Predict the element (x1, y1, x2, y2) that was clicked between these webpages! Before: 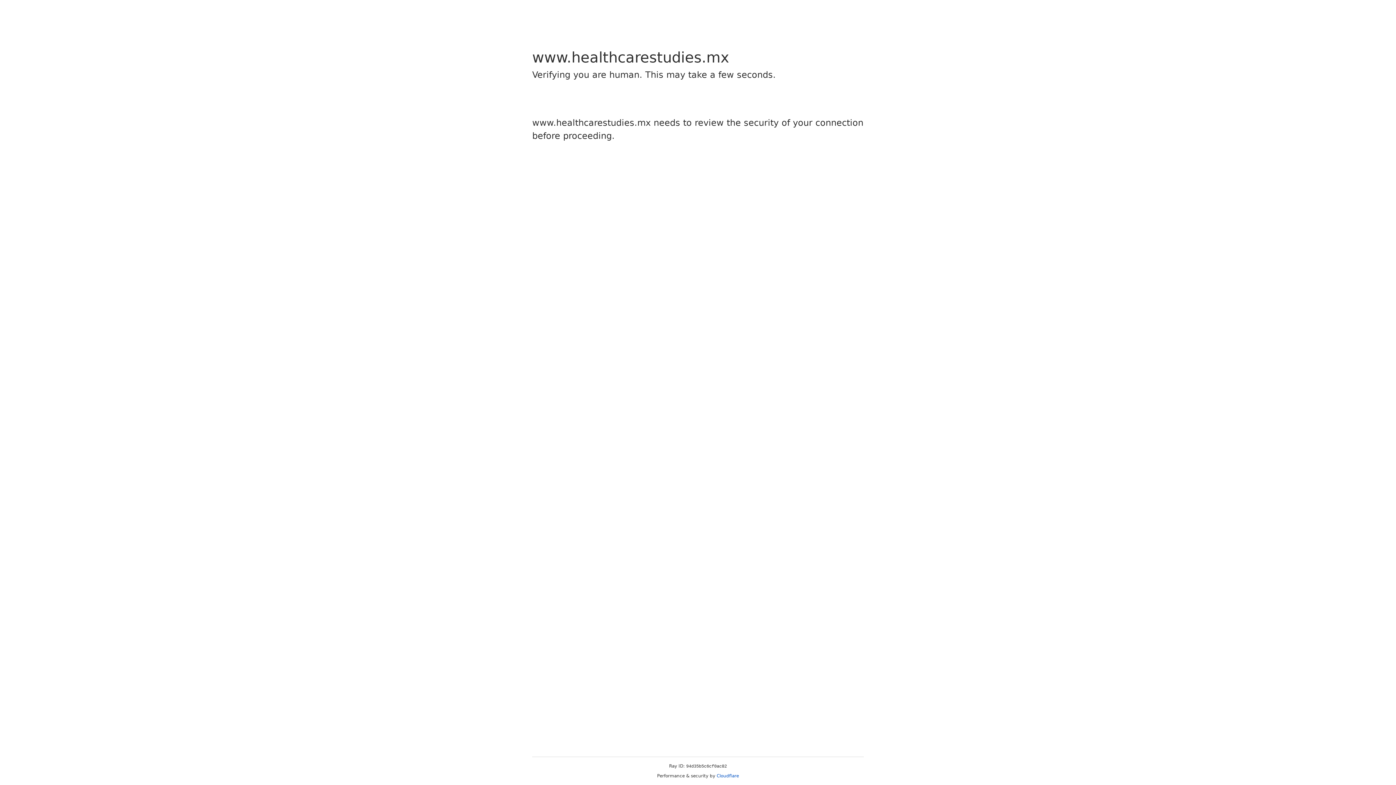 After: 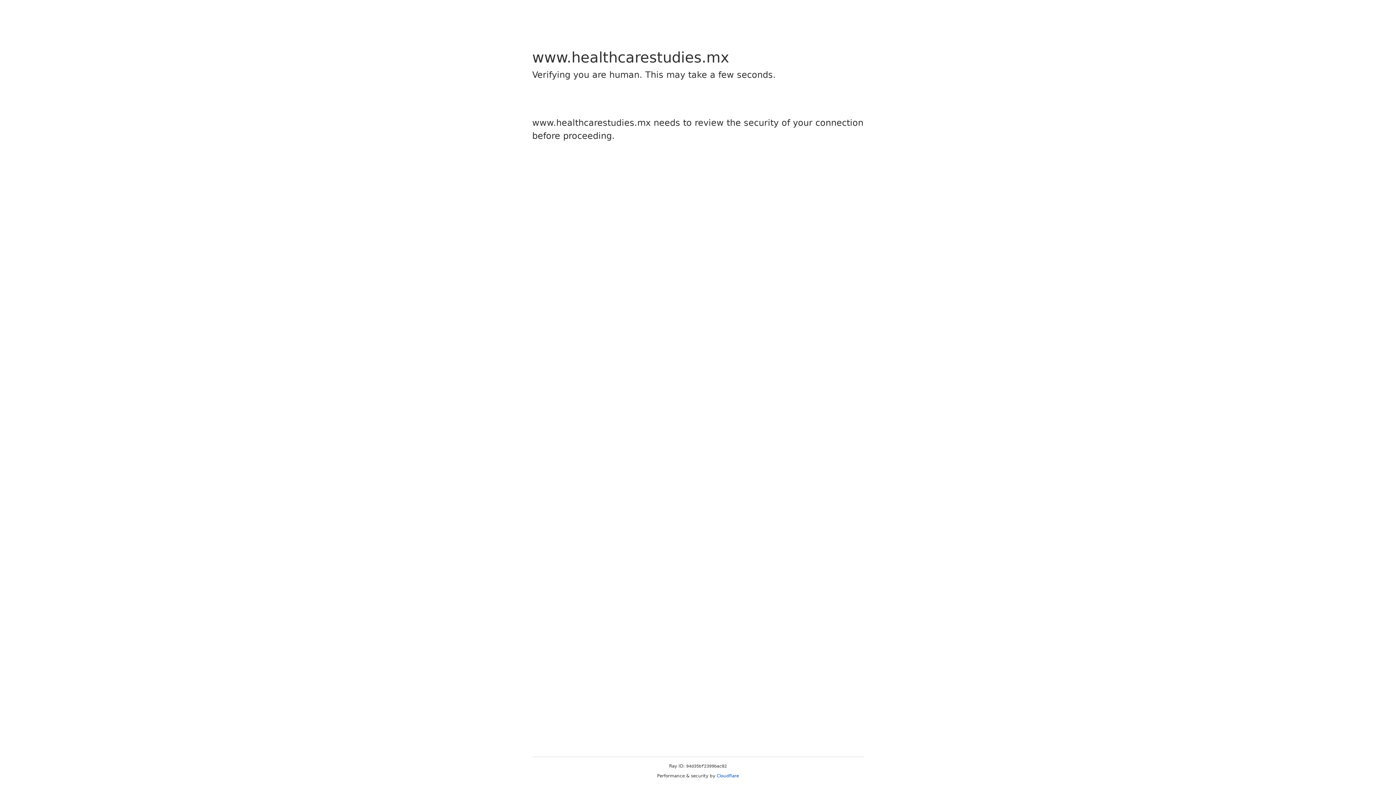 Action: label: Cloudflare bbox: (716, 773, 739, 778)